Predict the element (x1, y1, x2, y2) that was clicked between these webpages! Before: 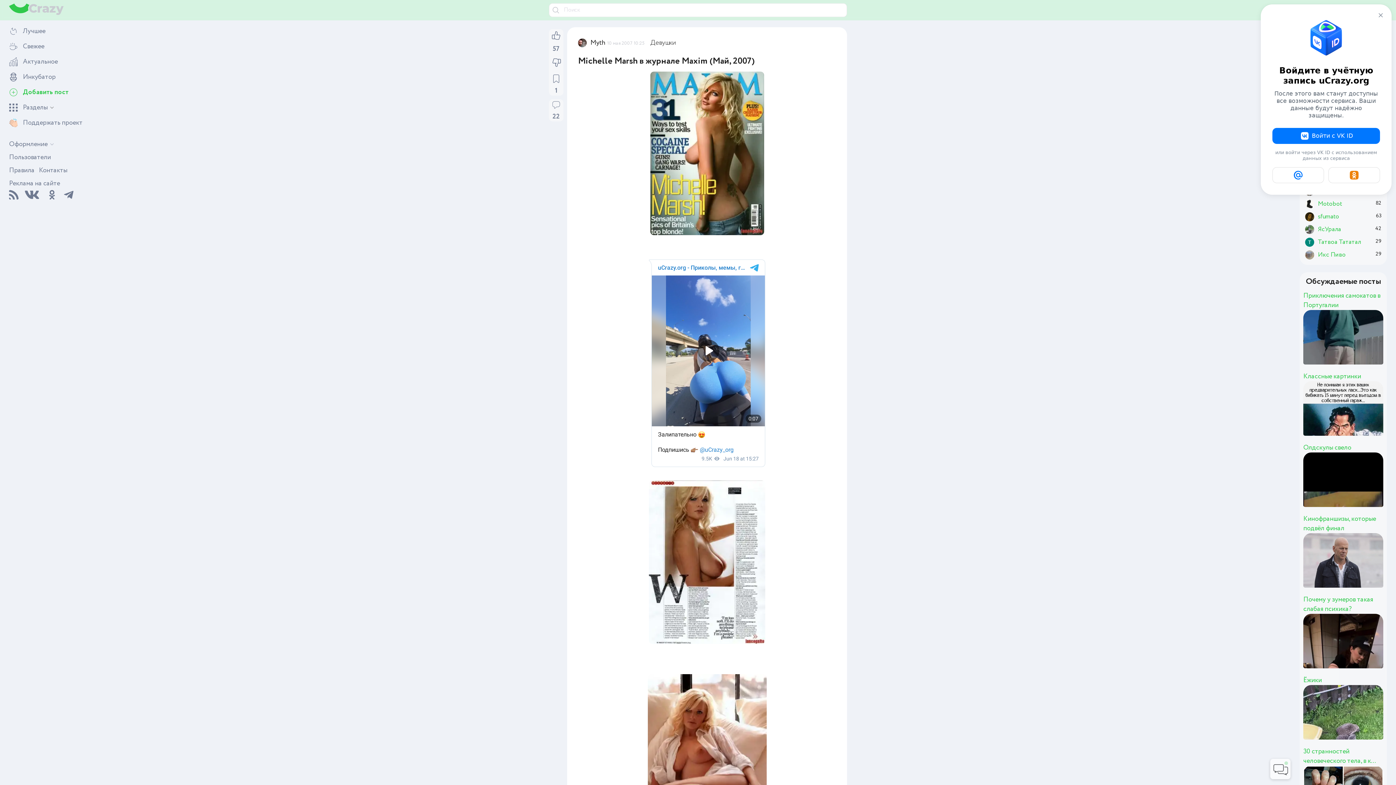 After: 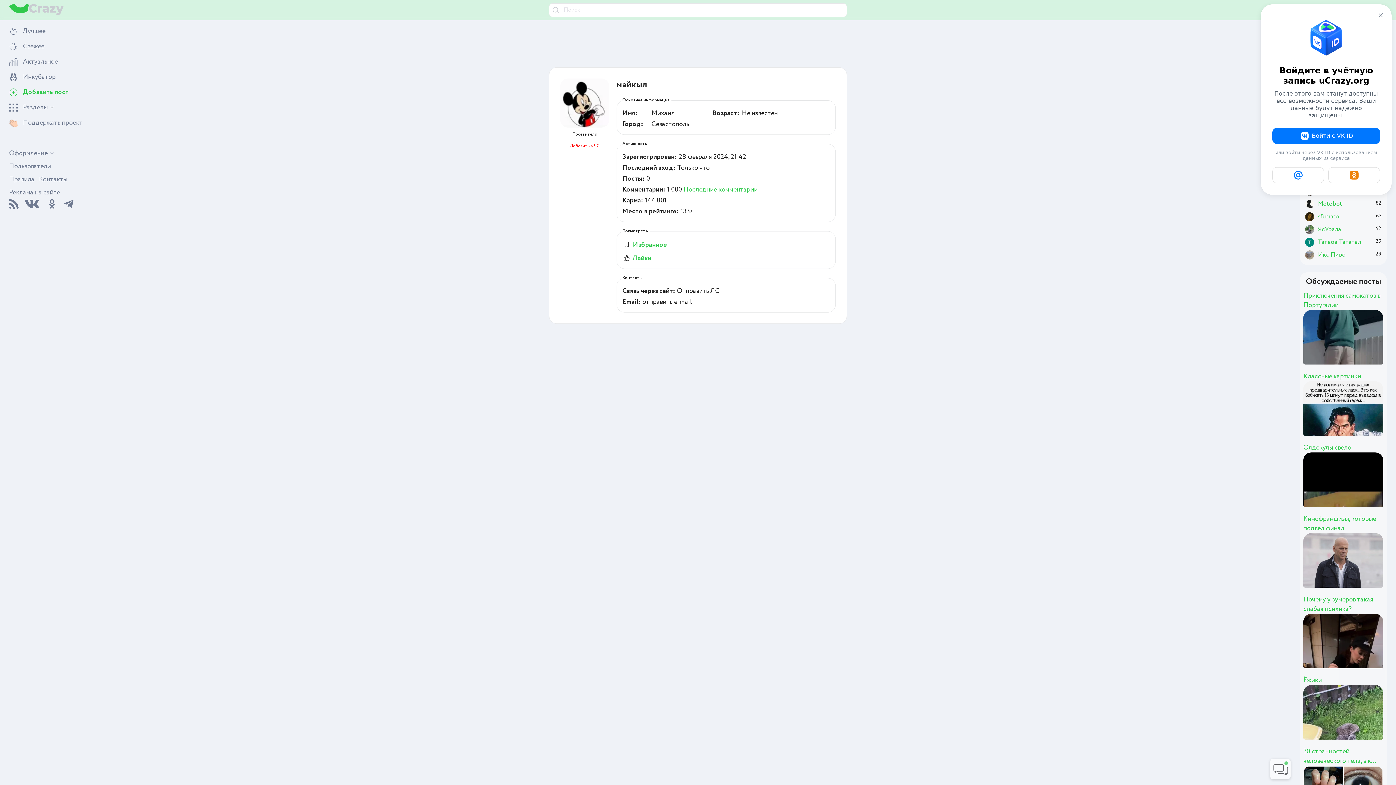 Action: label: майкыл bbox: (1337, 412, 1365, 421)